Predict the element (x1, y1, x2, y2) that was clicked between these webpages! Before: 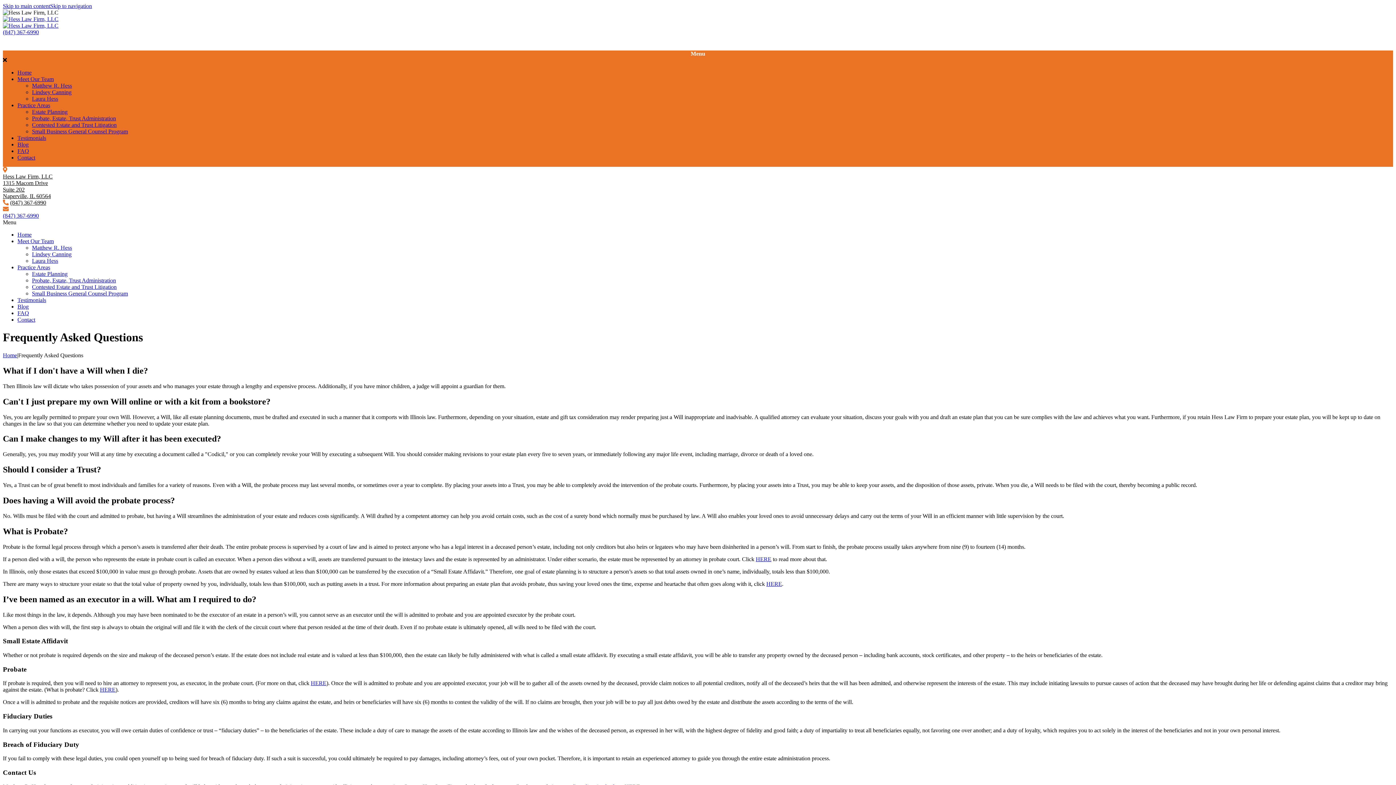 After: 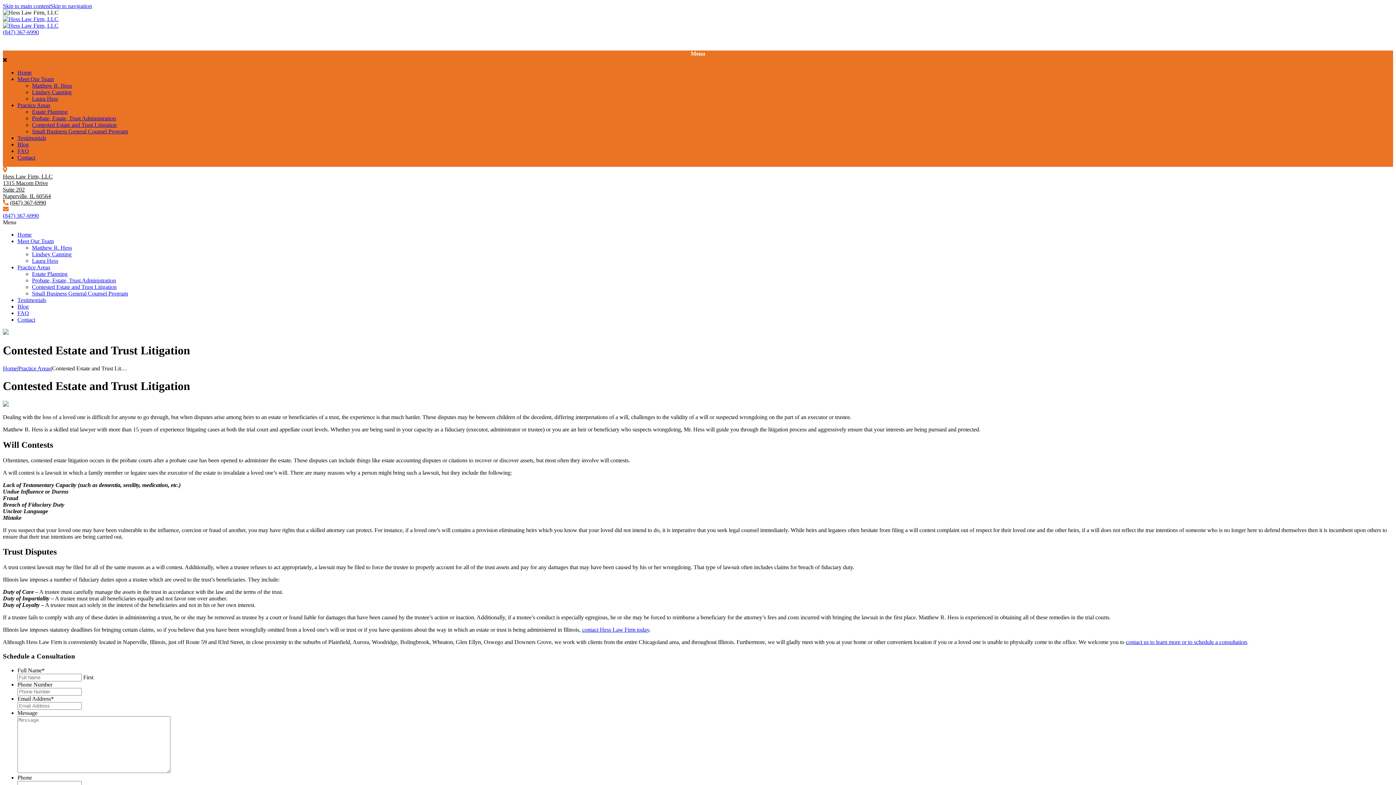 Action: bbox: (32, 284, 116, 290) label: Contested Estate and Trust Litigation